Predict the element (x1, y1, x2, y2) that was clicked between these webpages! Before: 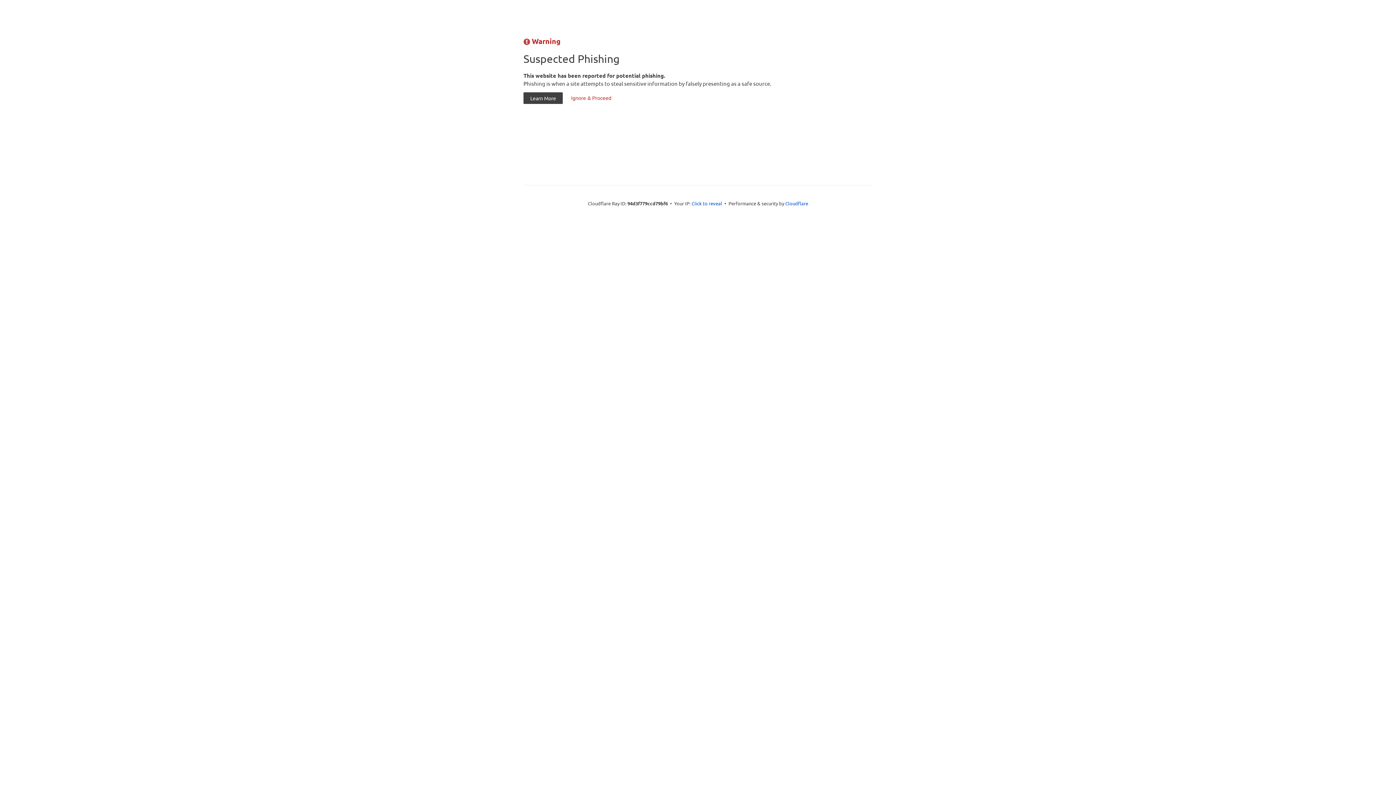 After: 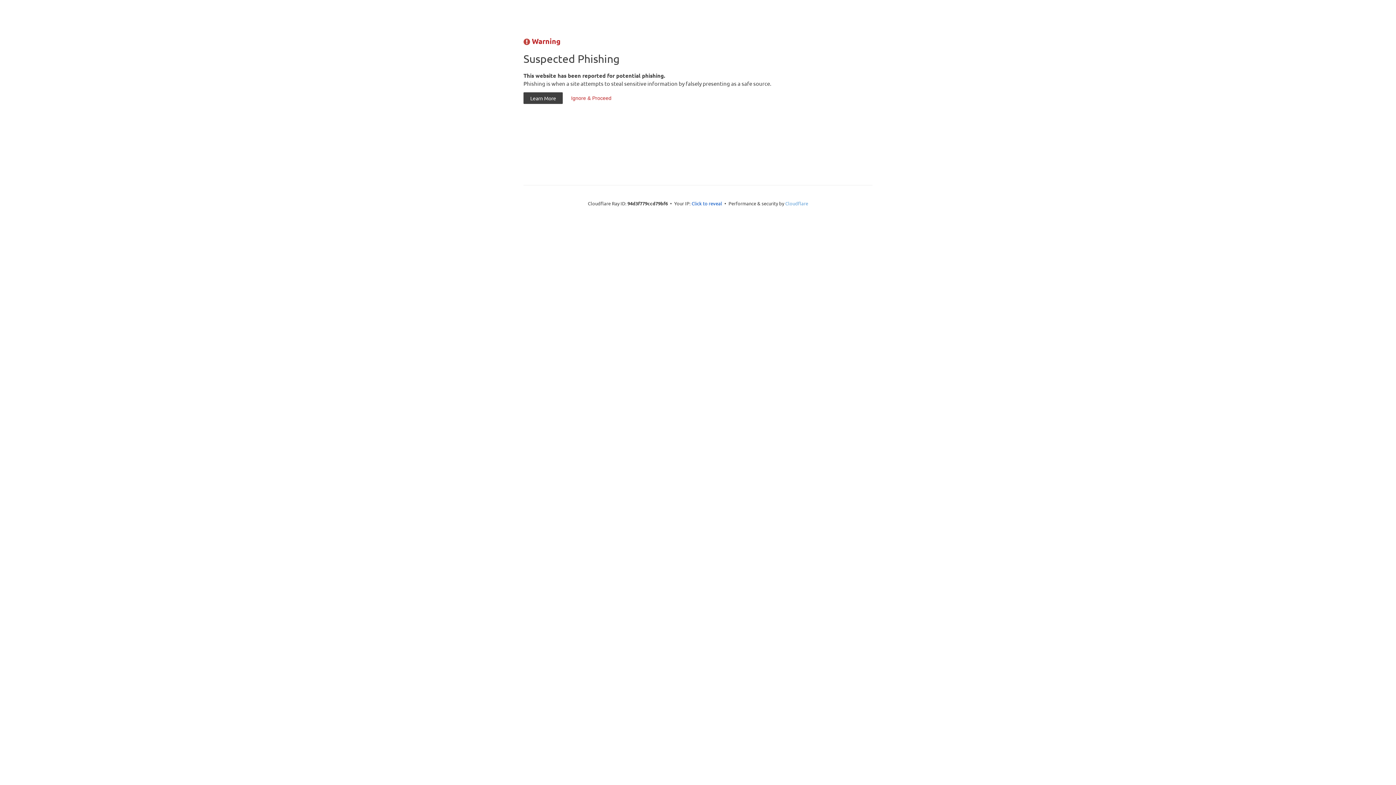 Action: label: Cloudflare bbox: (785, 200, 808, 206)